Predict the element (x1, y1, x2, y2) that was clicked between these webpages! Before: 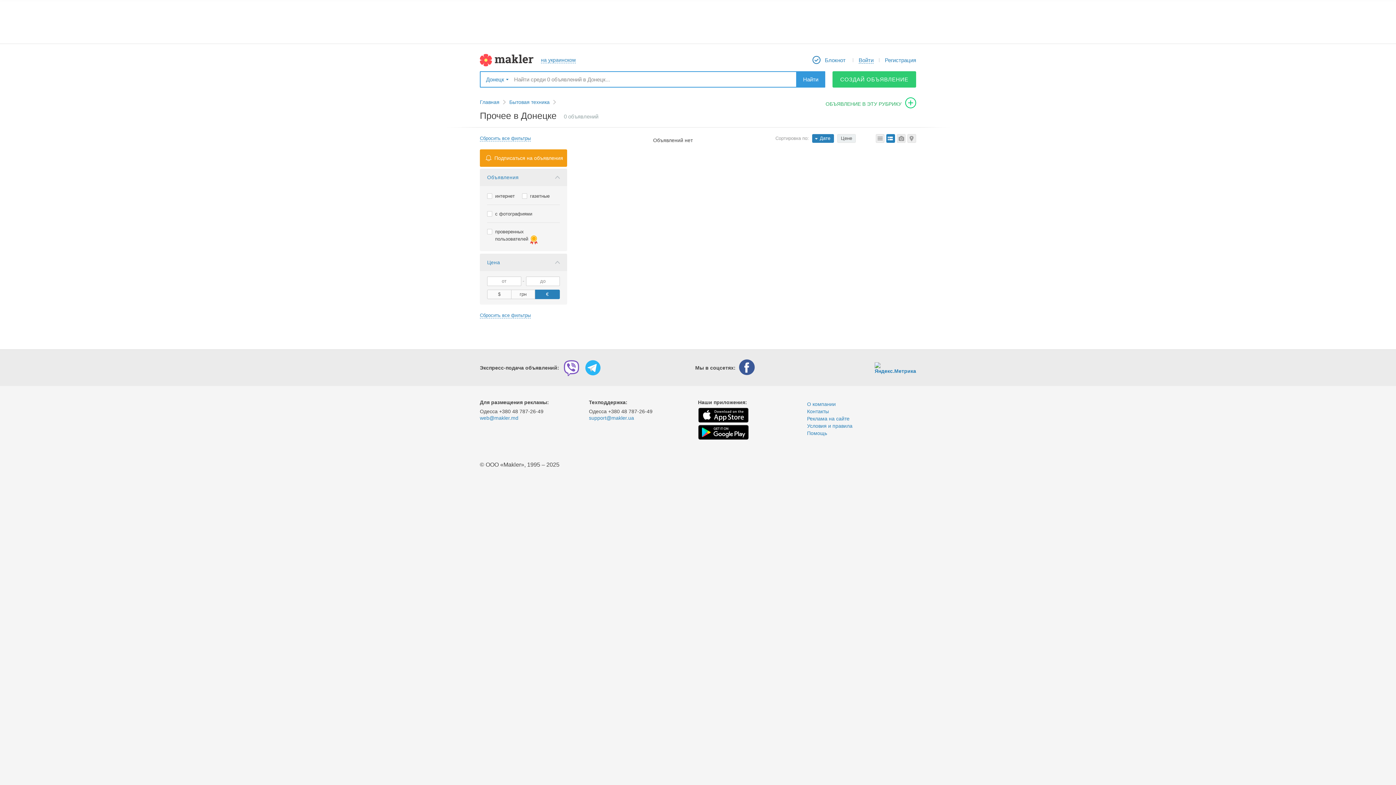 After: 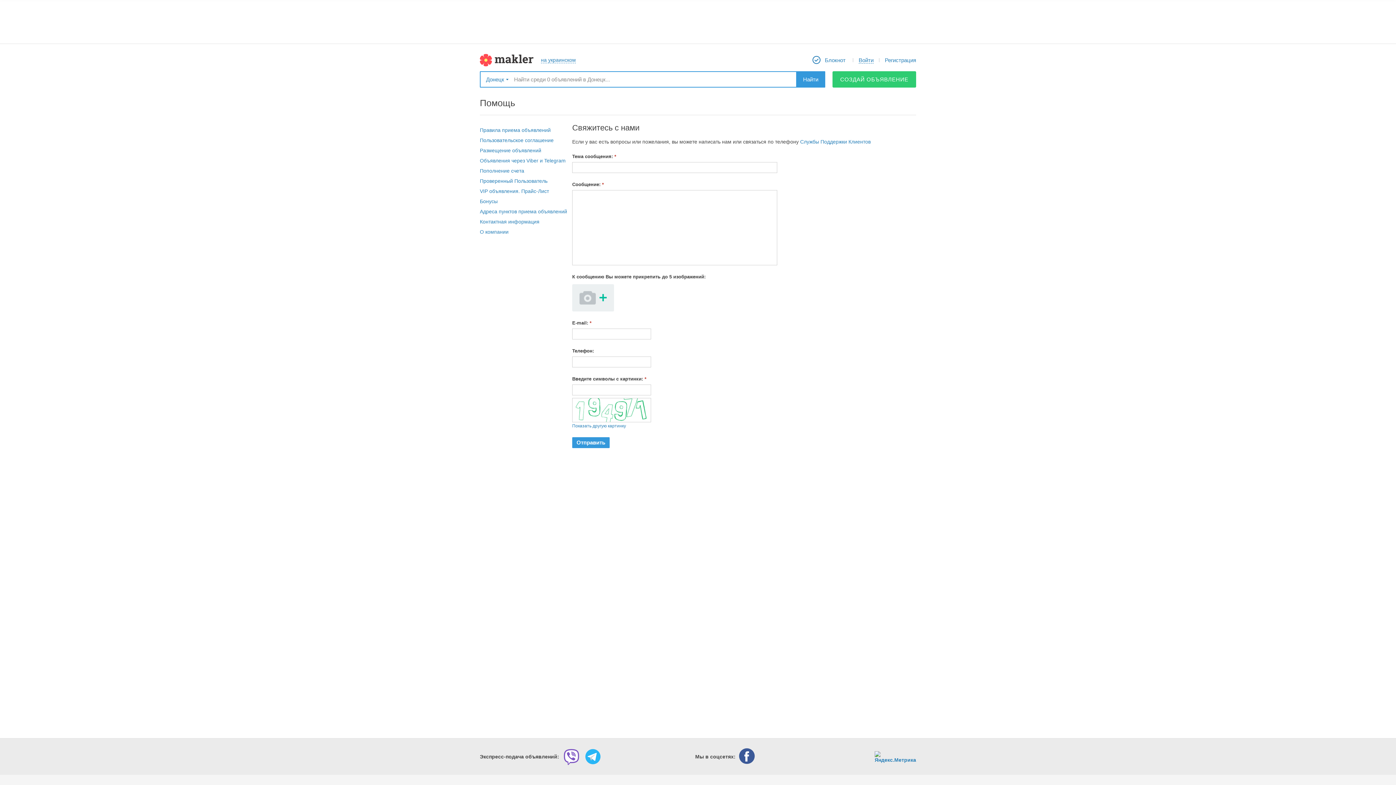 Action: label: Помощь bbox: (807, 429, 898, 437)